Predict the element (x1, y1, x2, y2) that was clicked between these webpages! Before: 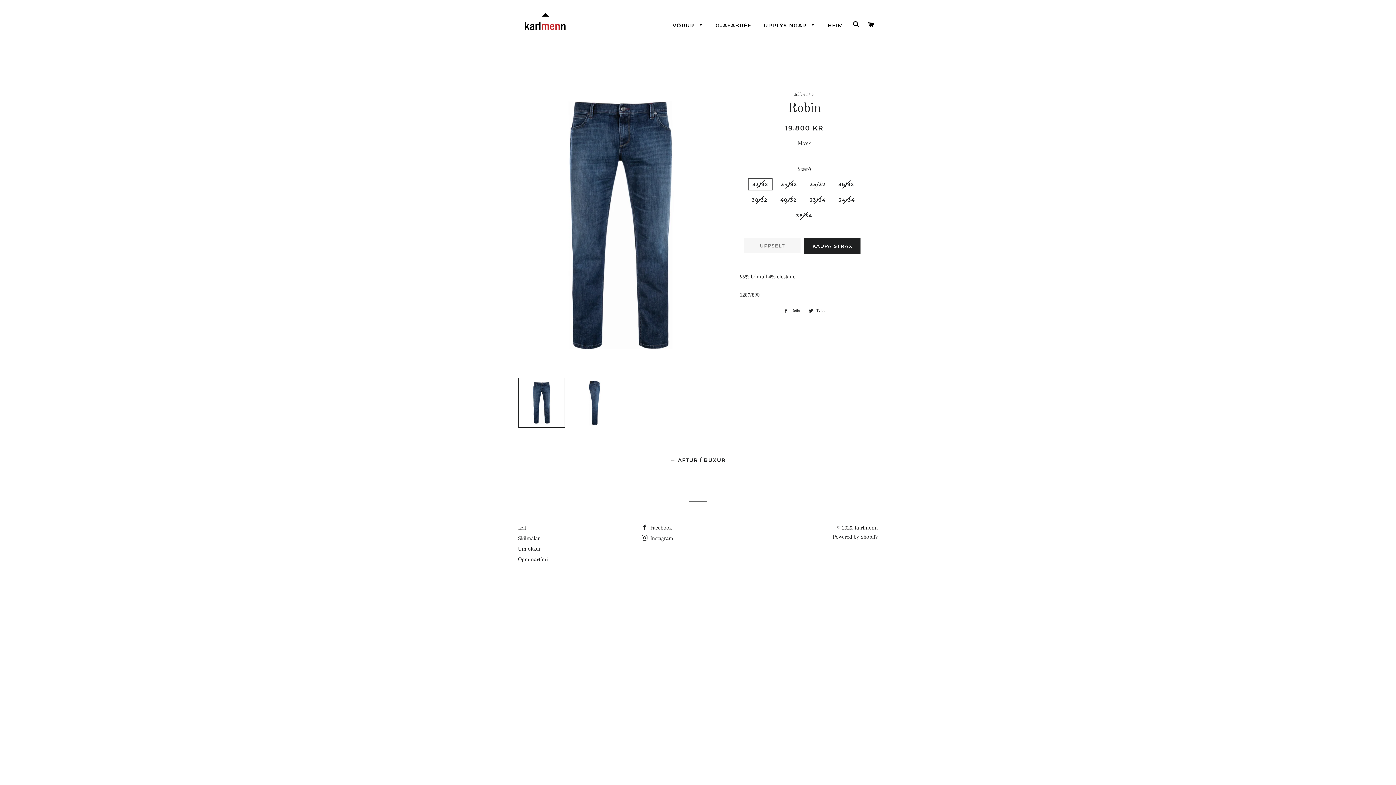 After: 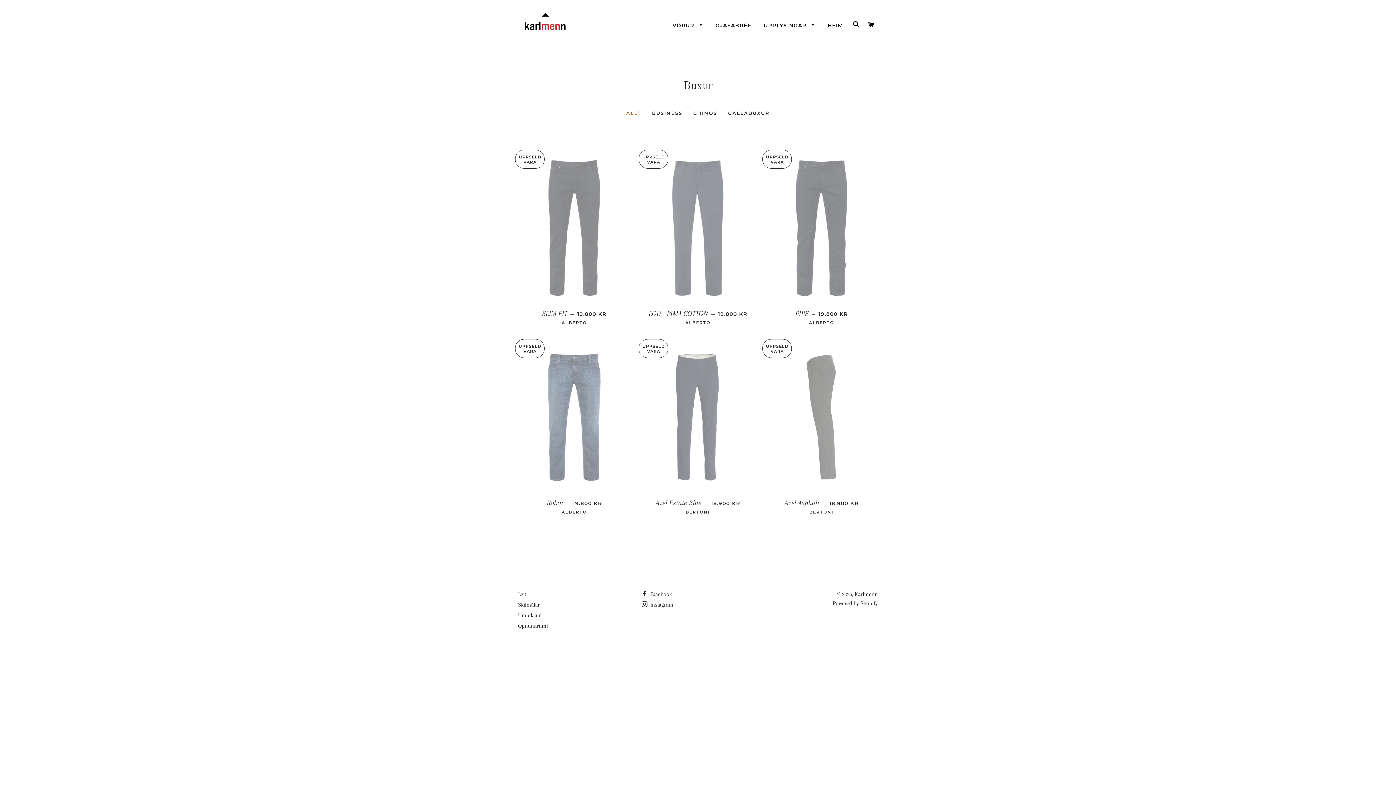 Action: label: ← AFTUR Í BUXUR bbox: (670, 457, 725, 463)